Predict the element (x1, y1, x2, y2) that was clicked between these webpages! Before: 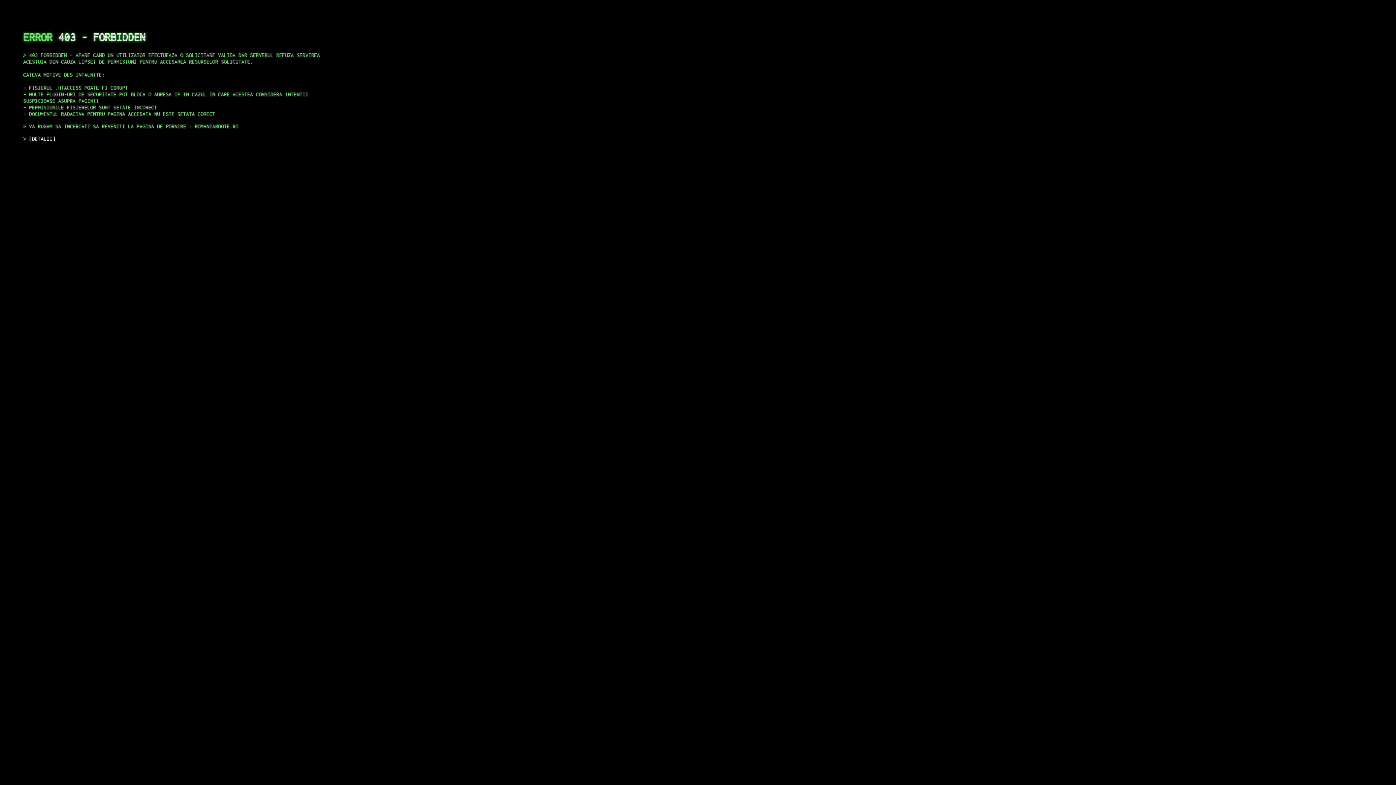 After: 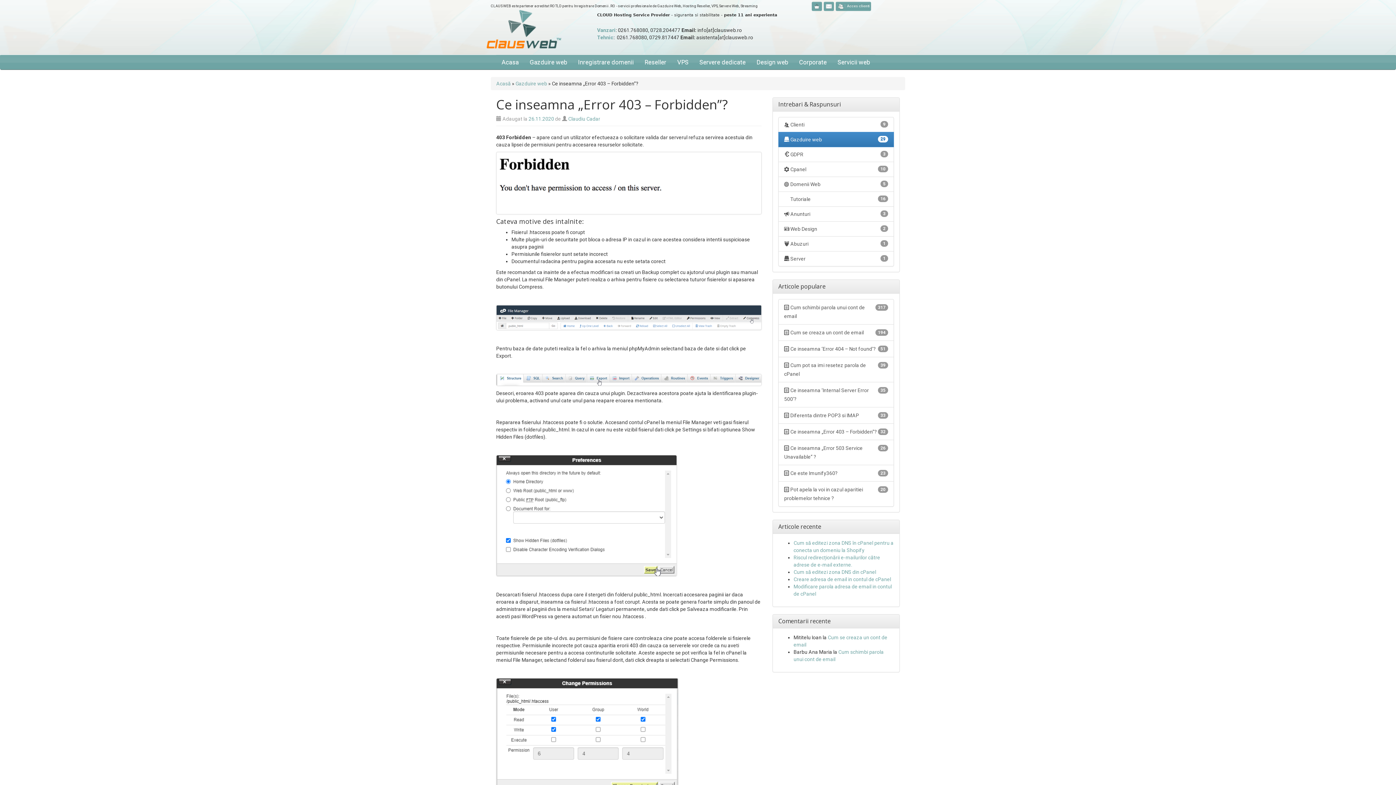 Action: bbox: (29, 135, 55, 141) label: DETALII